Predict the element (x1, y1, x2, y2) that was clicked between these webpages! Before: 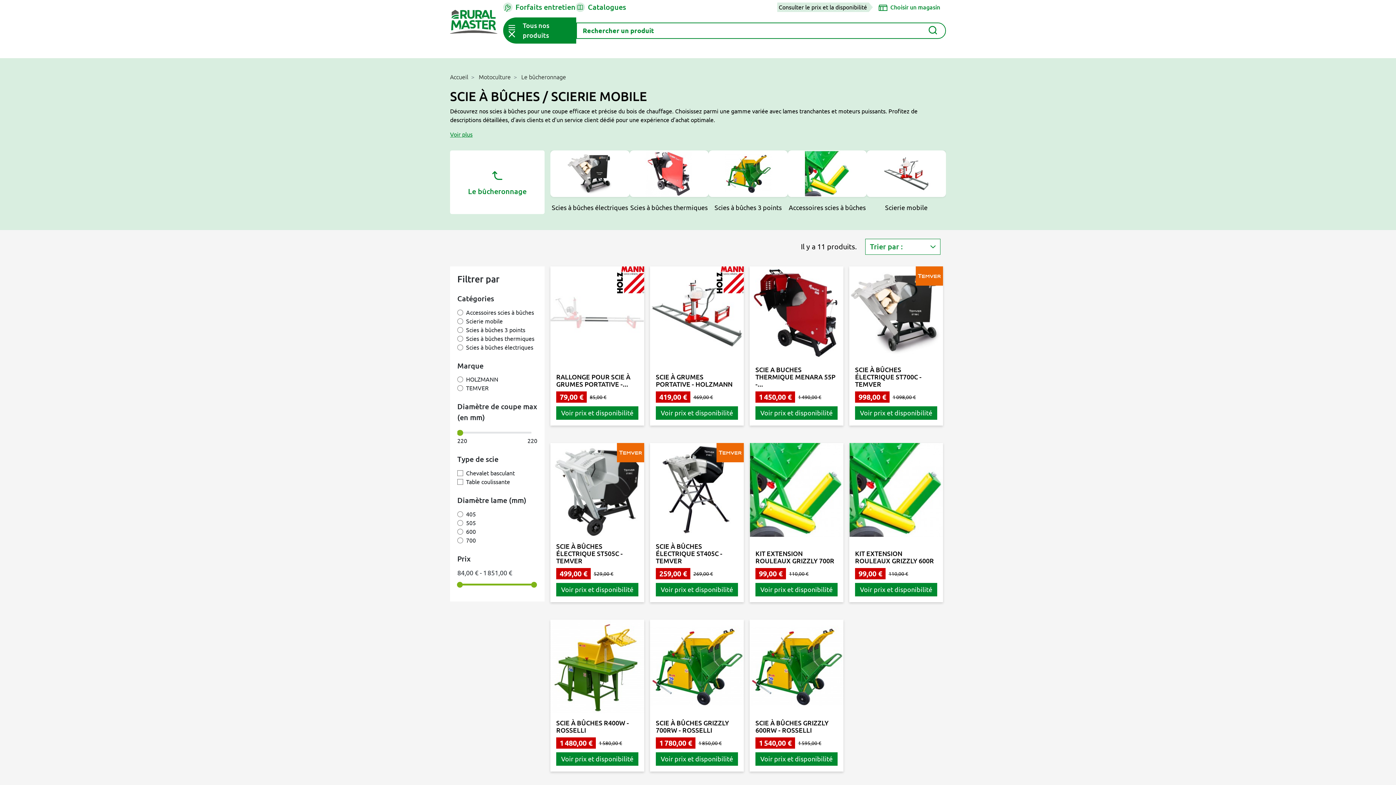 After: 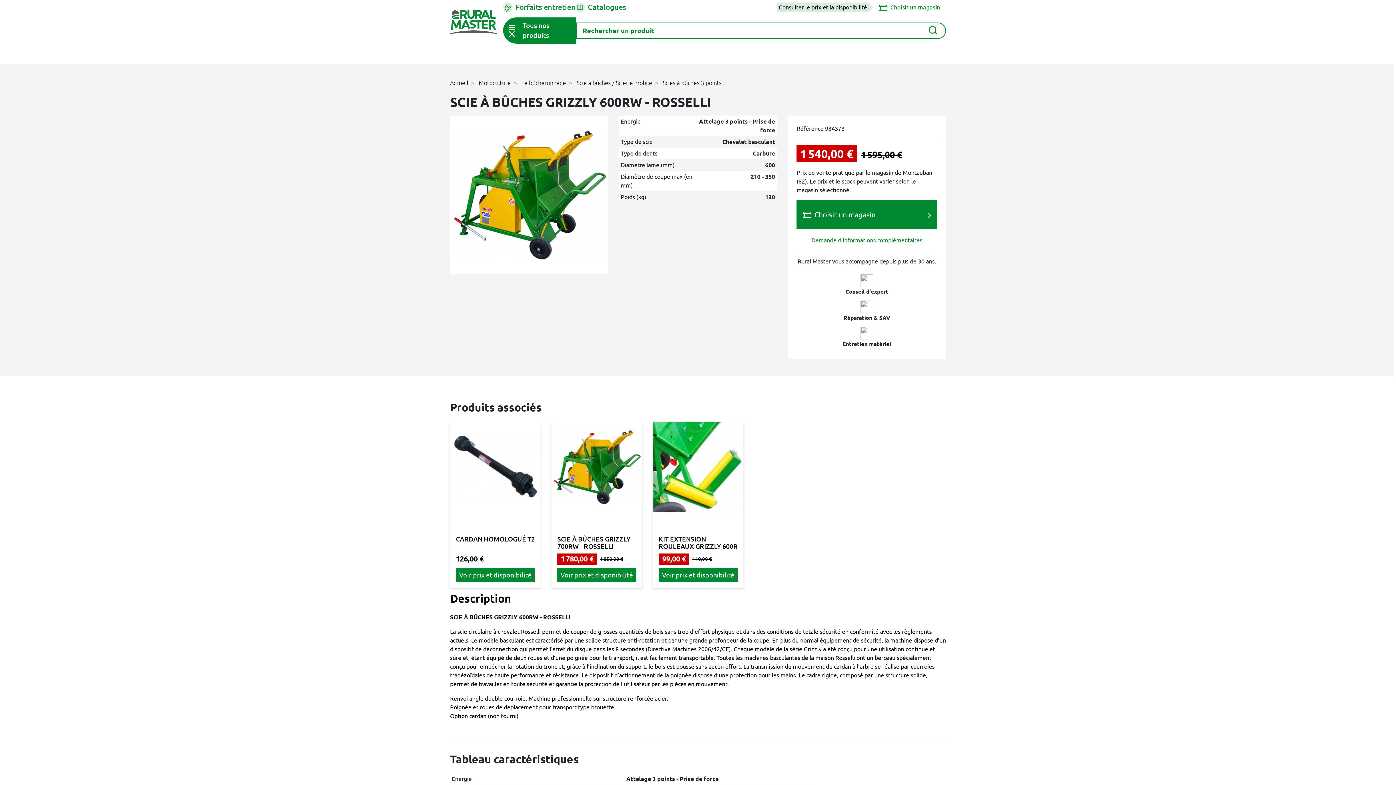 Action: label: Voir prix et disponibilité bbox: (755, 752, 837, 766)